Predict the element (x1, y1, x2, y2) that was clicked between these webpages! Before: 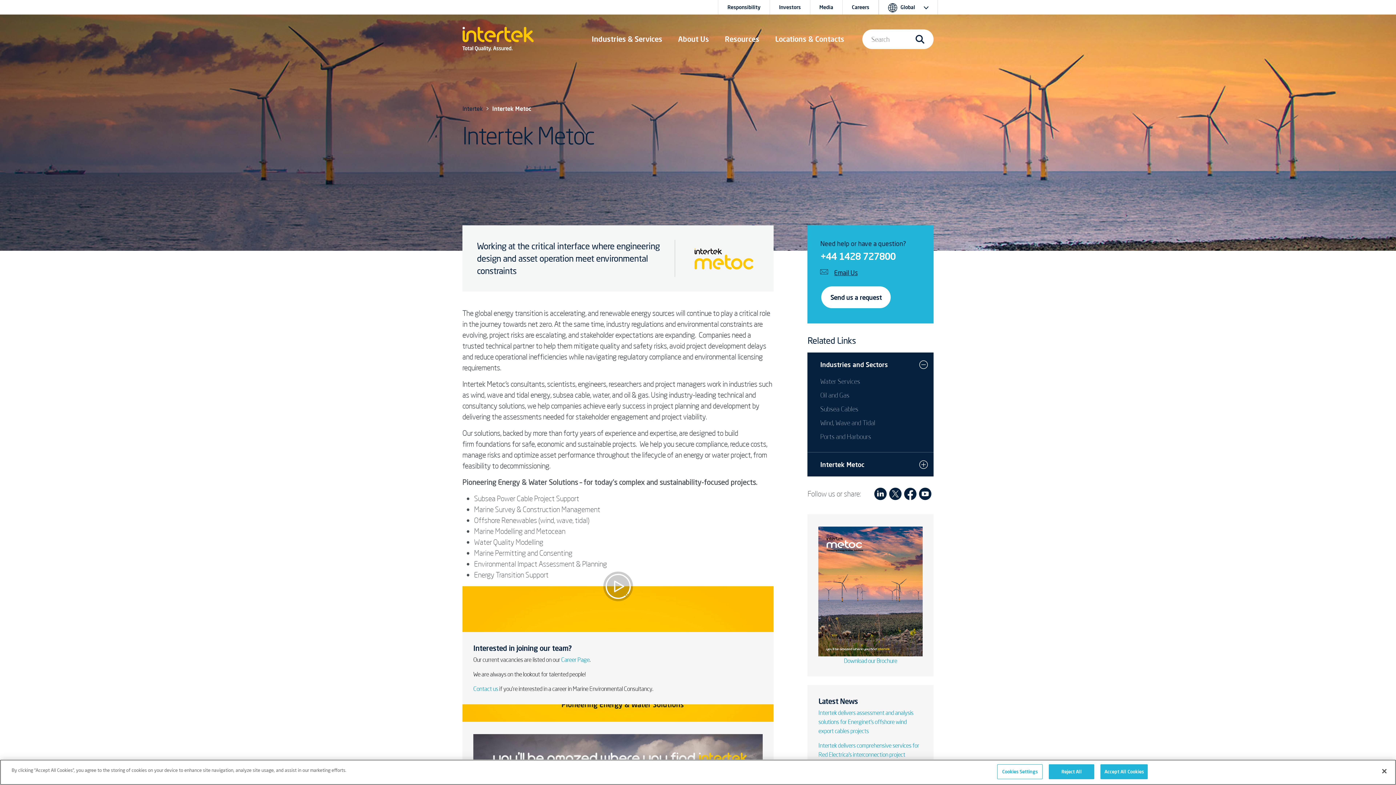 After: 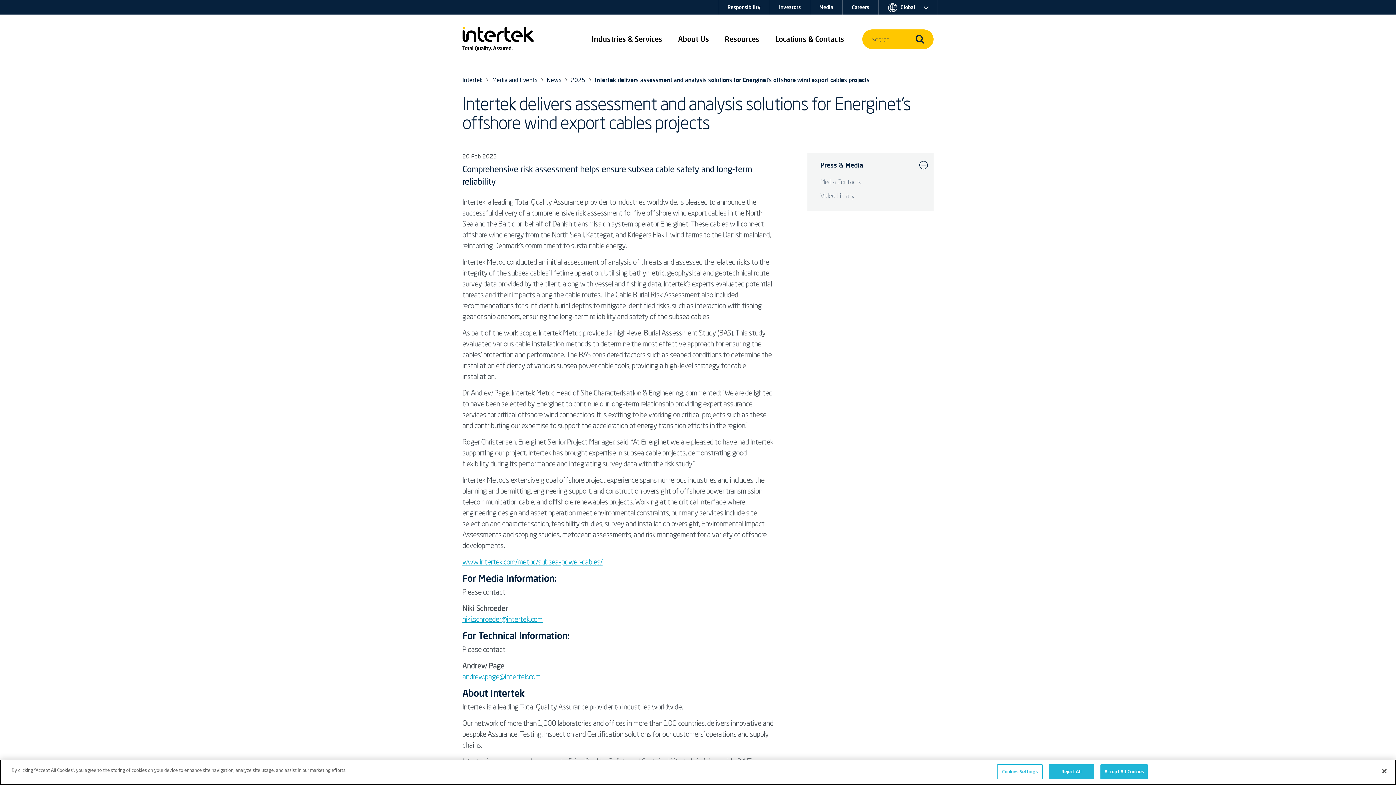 Action: label: Intertek delivers assessment and analysis solutions for Energinet’s offshore wind export cables projects bbox: (818, 709, 913, 734)